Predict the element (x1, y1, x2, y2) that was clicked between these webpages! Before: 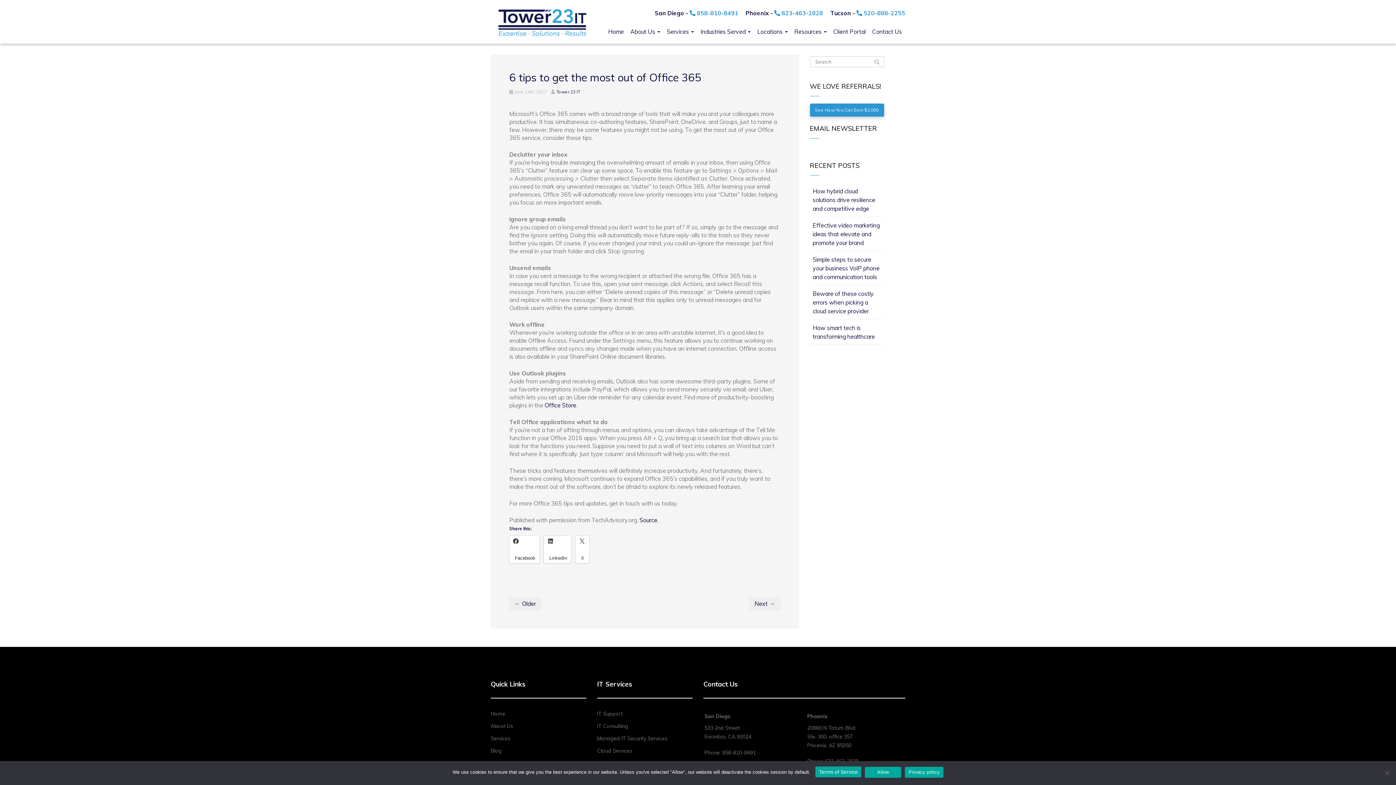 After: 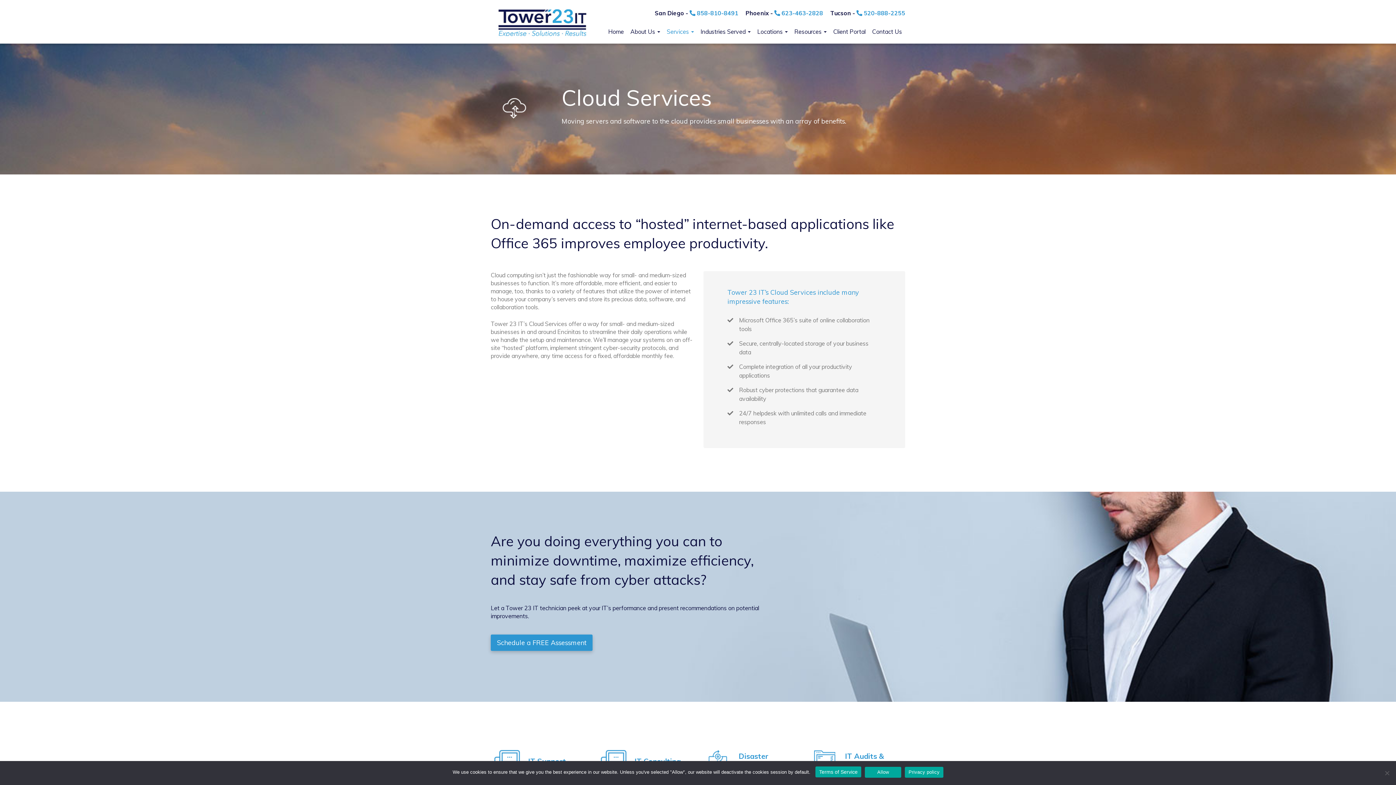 Action: bbox: (597, 748, 632, 754) label: Cloud Services